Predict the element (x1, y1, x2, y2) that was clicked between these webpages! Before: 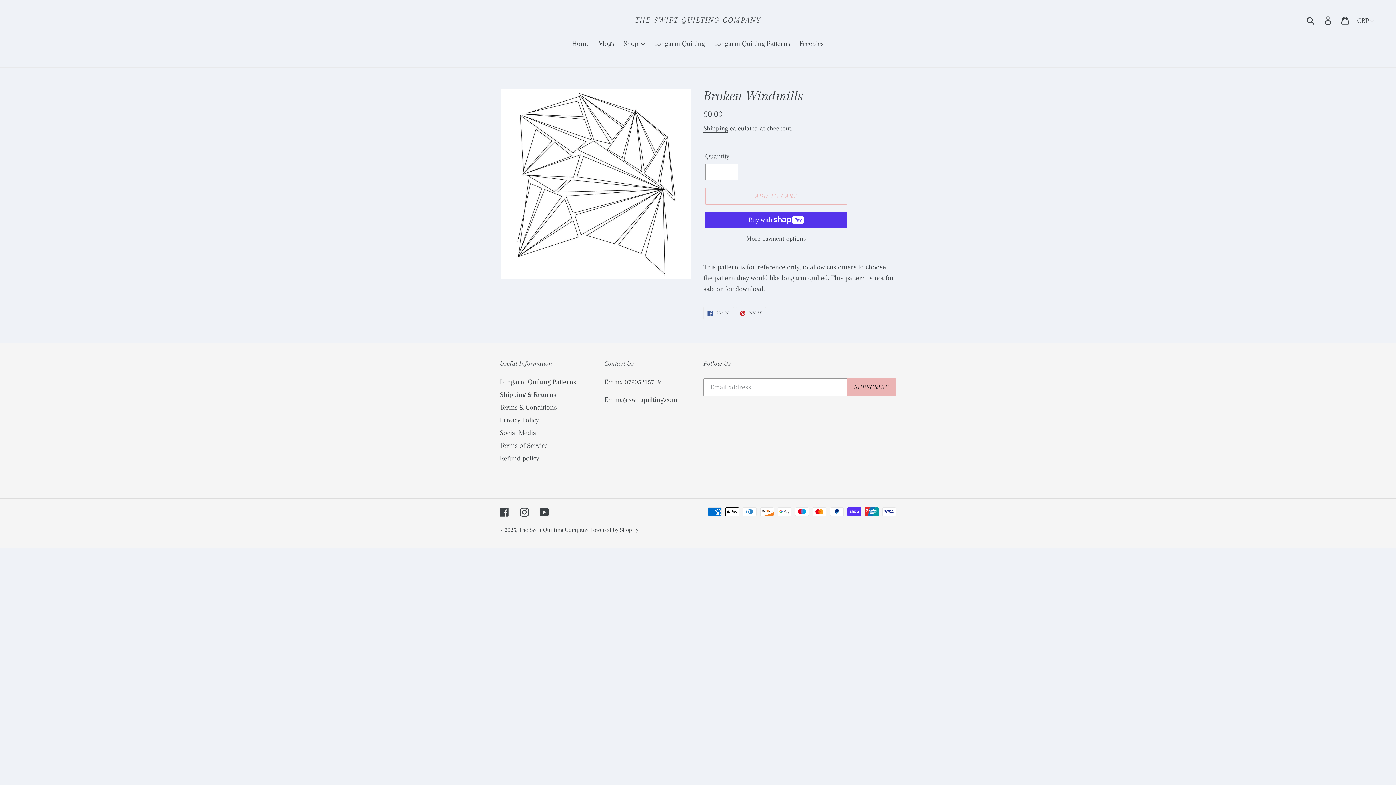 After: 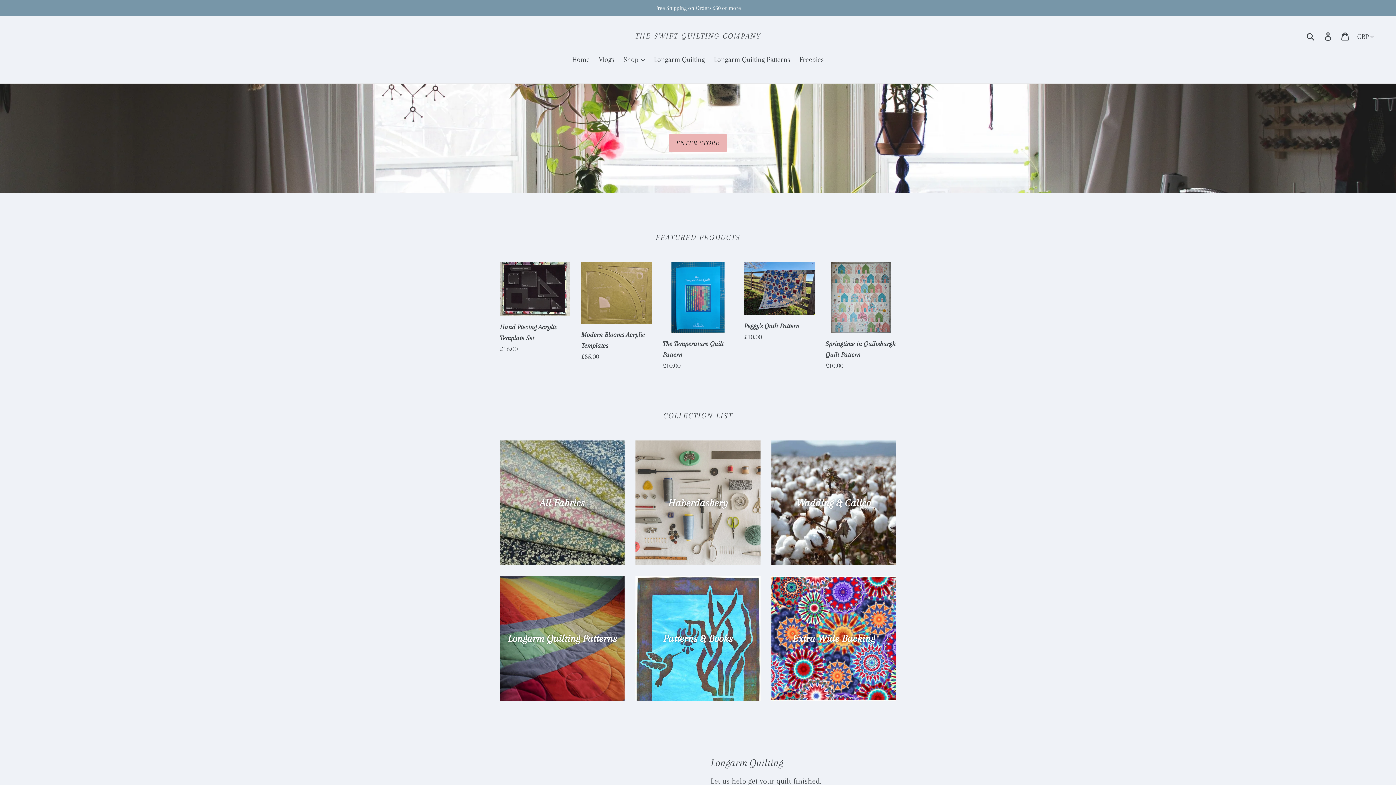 Action: label: The Swift Quilting Company bbox: (518, 526, 588, 533)